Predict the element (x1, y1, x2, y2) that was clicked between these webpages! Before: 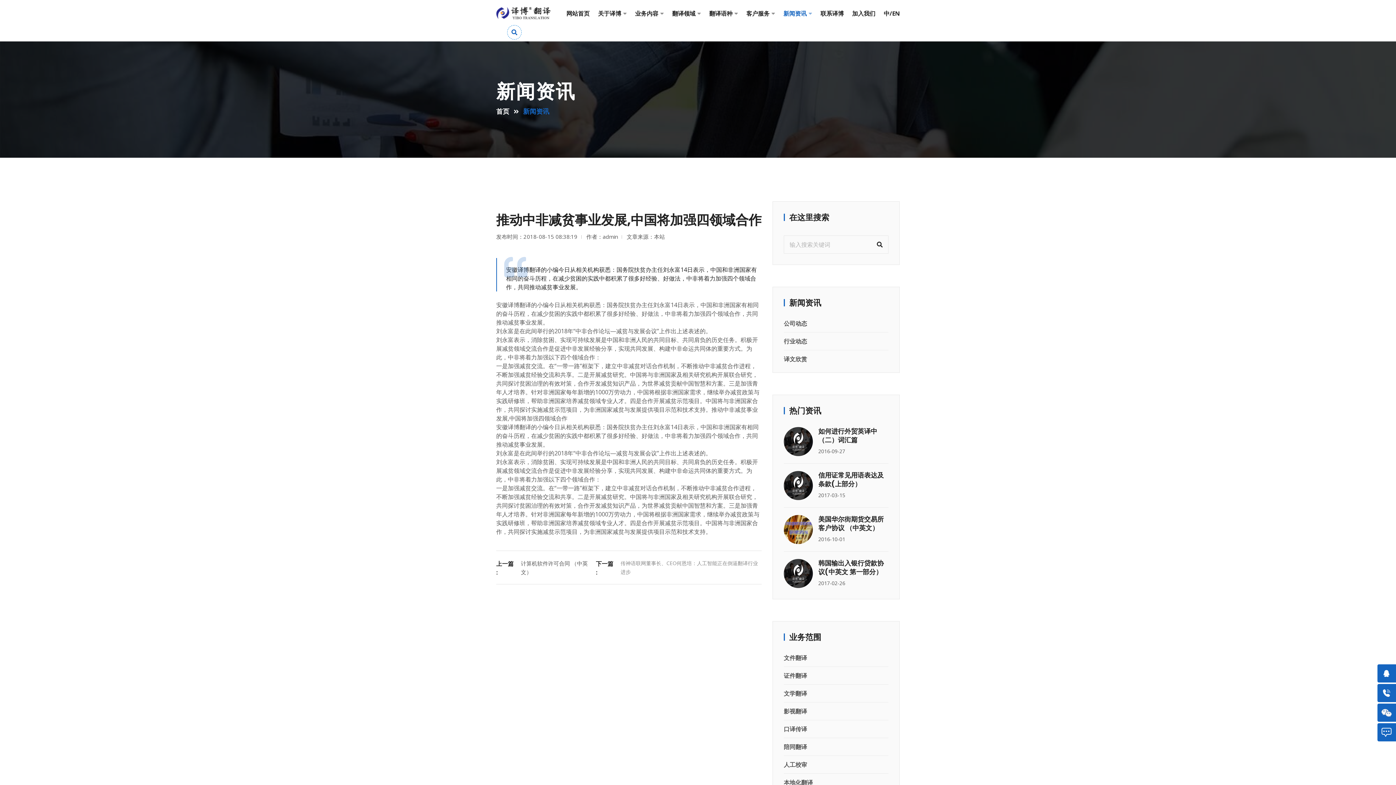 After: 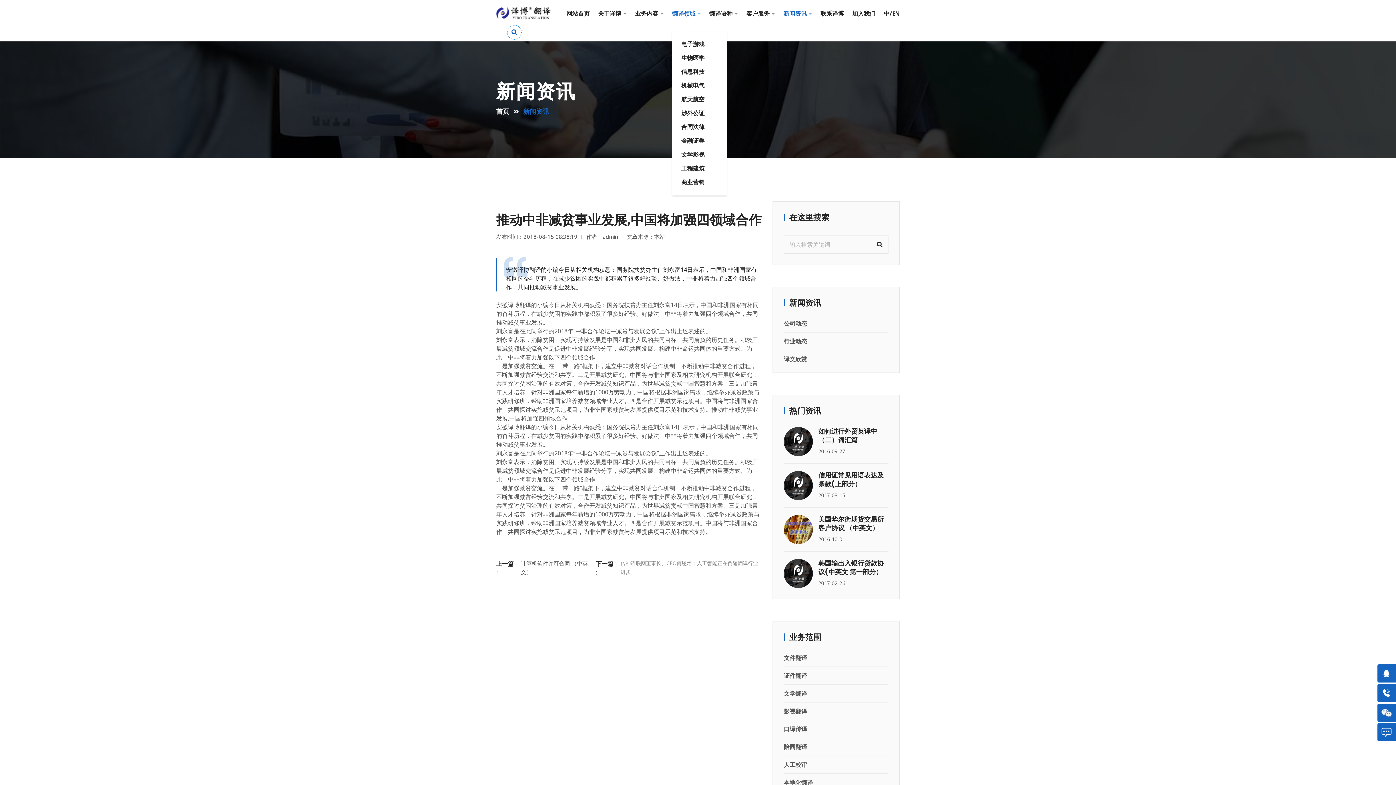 Action: bbox: (672, 1, 701, 25) label: 翻译领域